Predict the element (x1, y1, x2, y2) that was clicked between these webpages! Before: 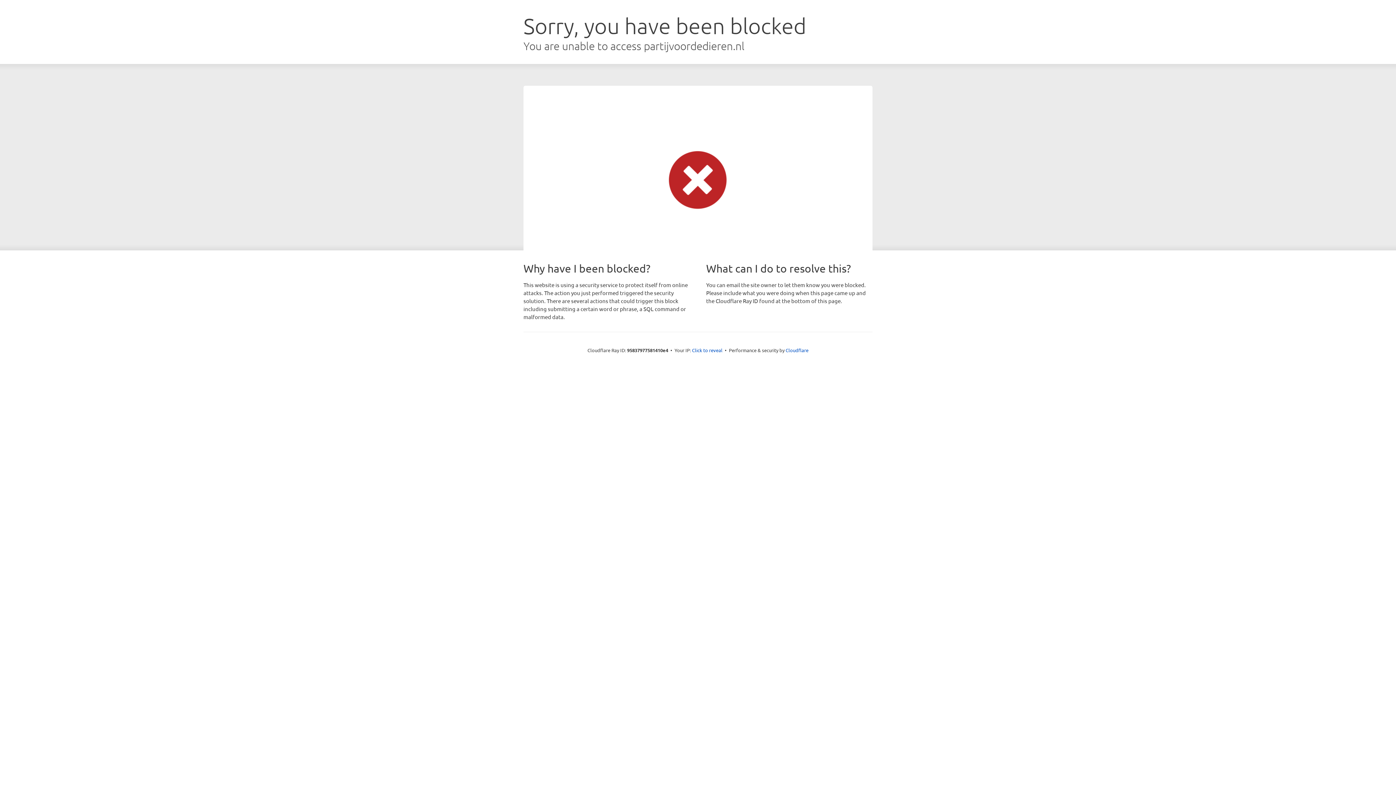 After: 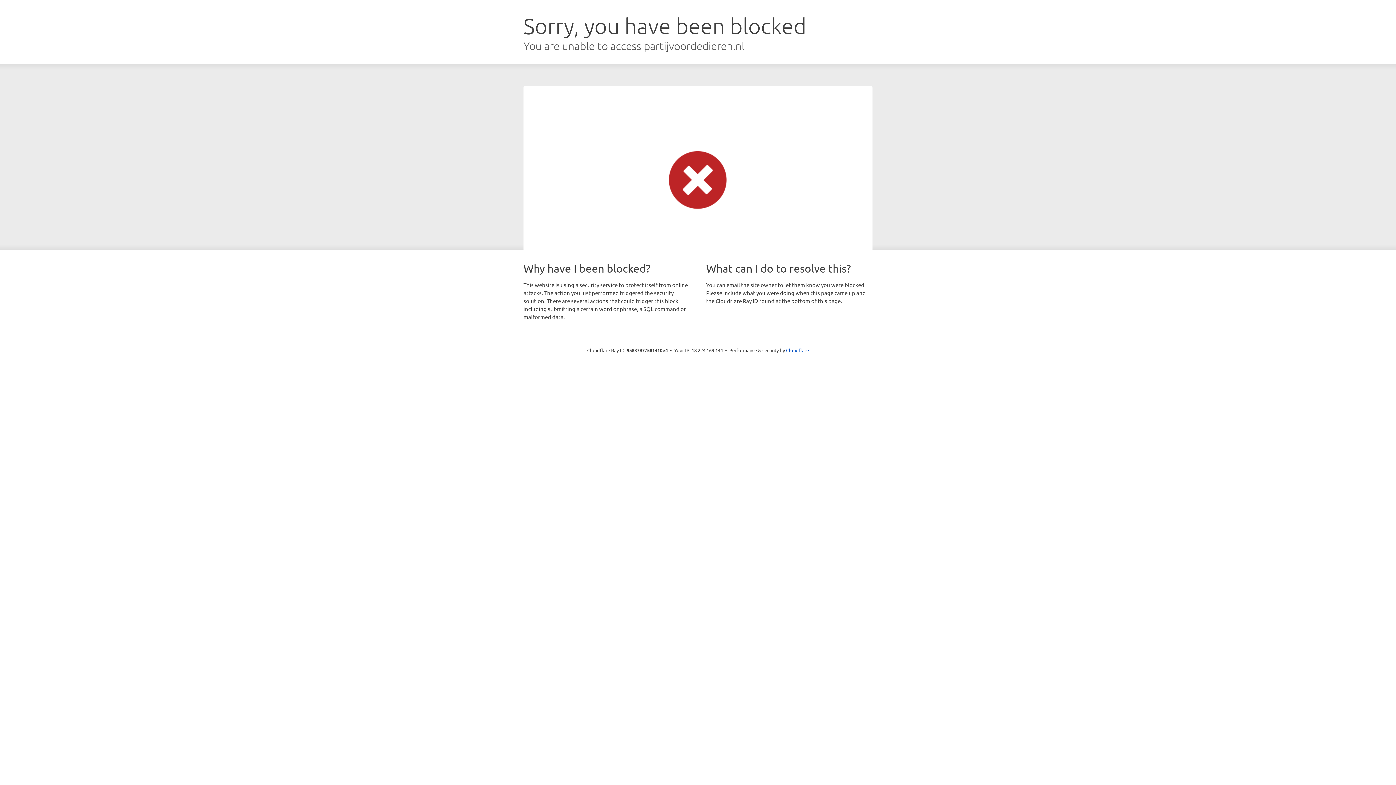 Action: bbox: (692, 346, 722, 353) label: Click to reveal